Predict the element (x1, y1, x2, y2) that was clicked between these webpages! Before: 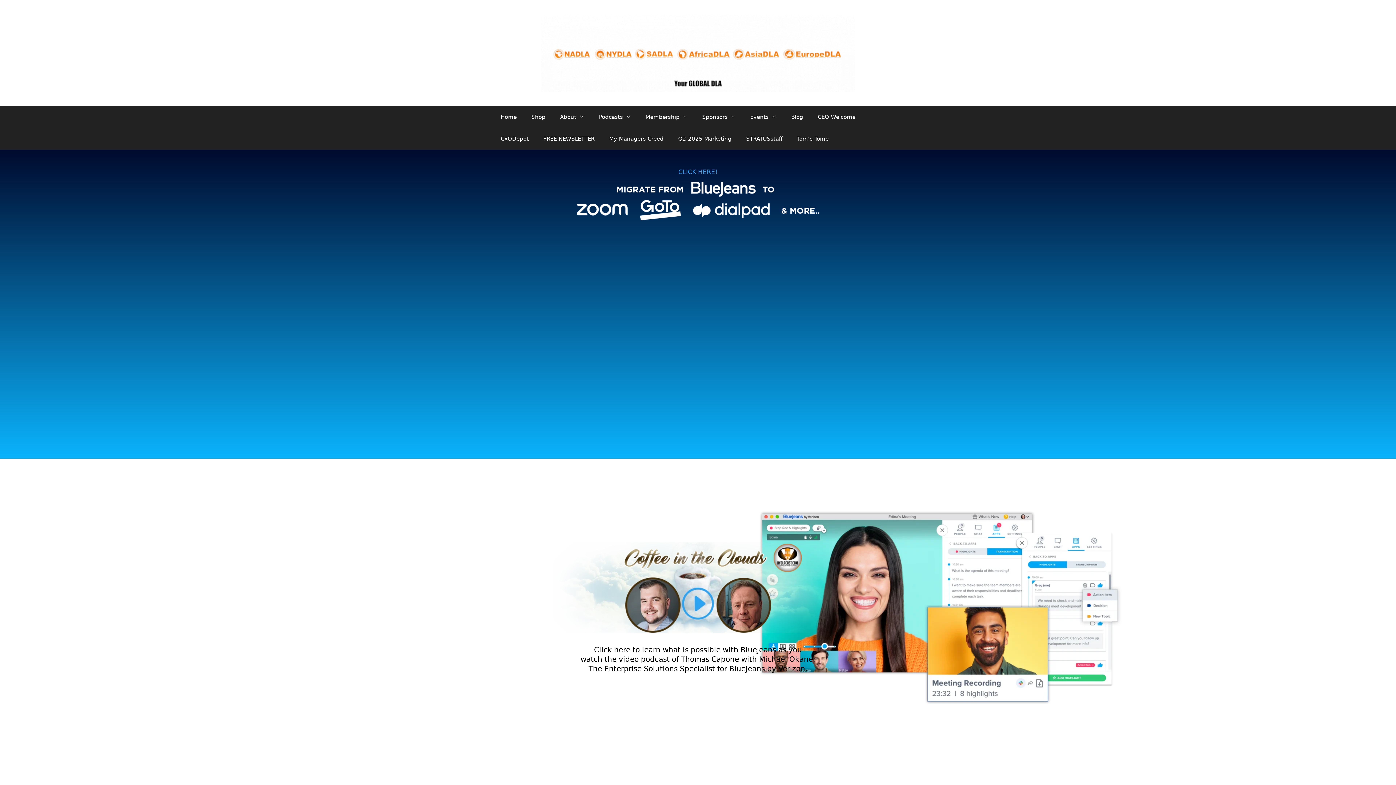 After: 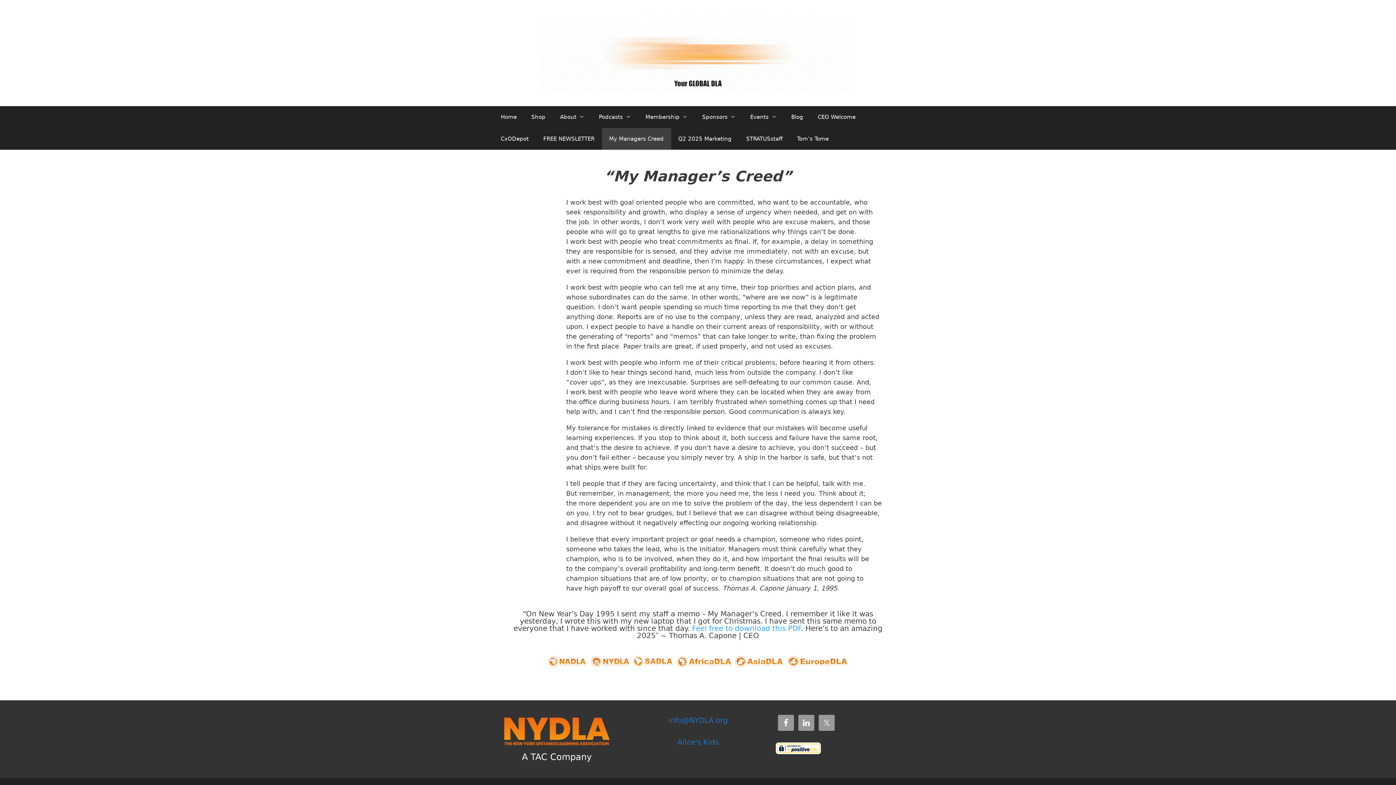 Action: label: My Managers Creed bbox: (602, 128, 671, 149)